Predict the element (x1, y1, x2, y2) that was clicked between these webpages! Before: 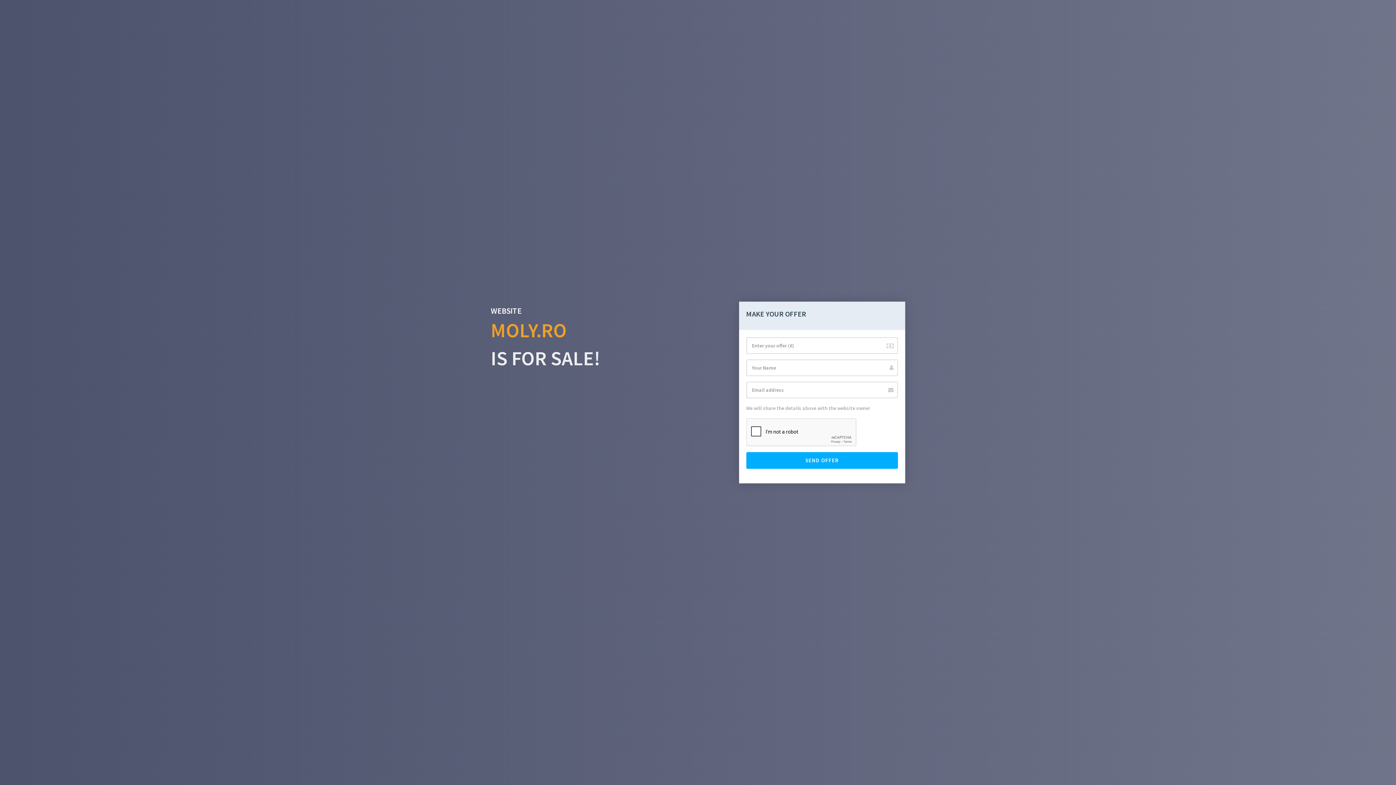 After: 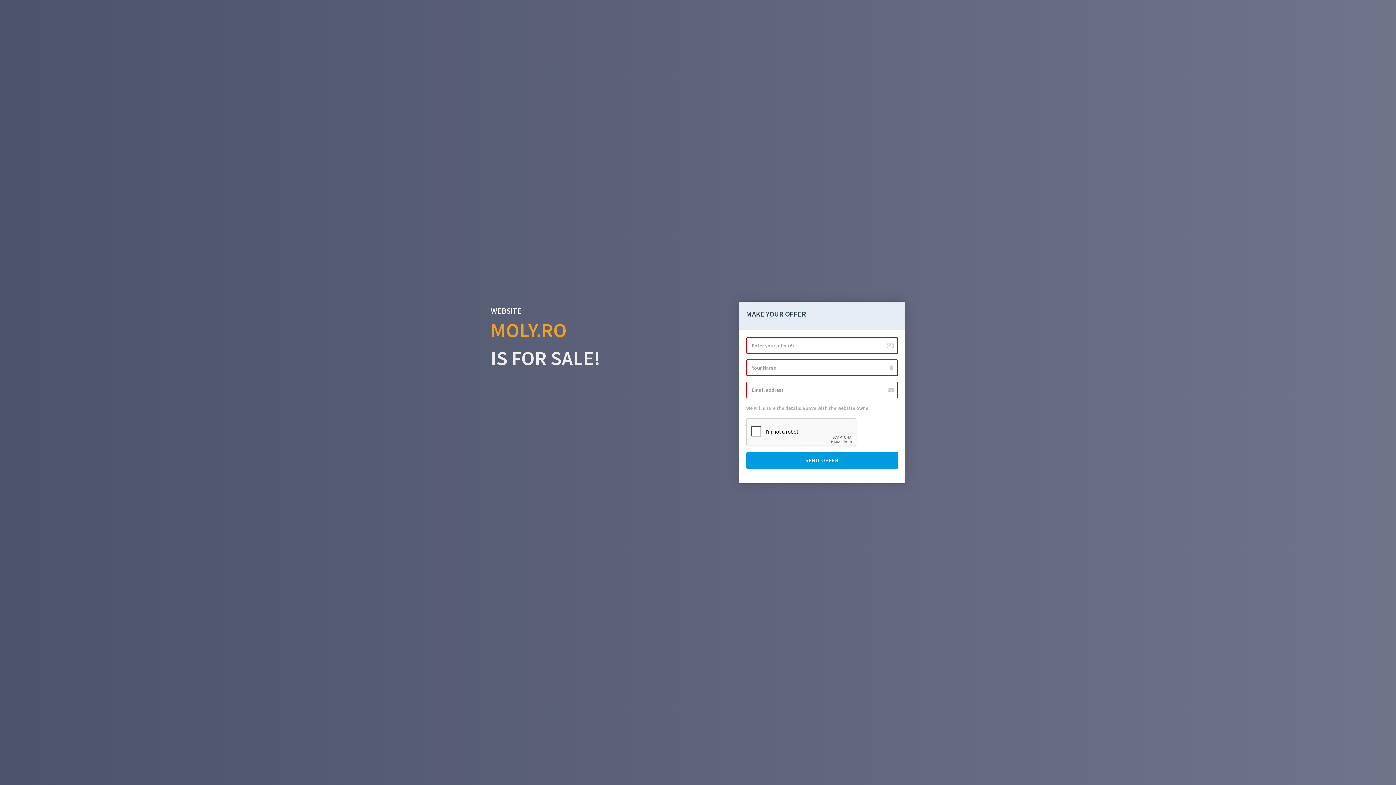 Action: bbox: (746, 452, 898, 469) label: SEND OFFER